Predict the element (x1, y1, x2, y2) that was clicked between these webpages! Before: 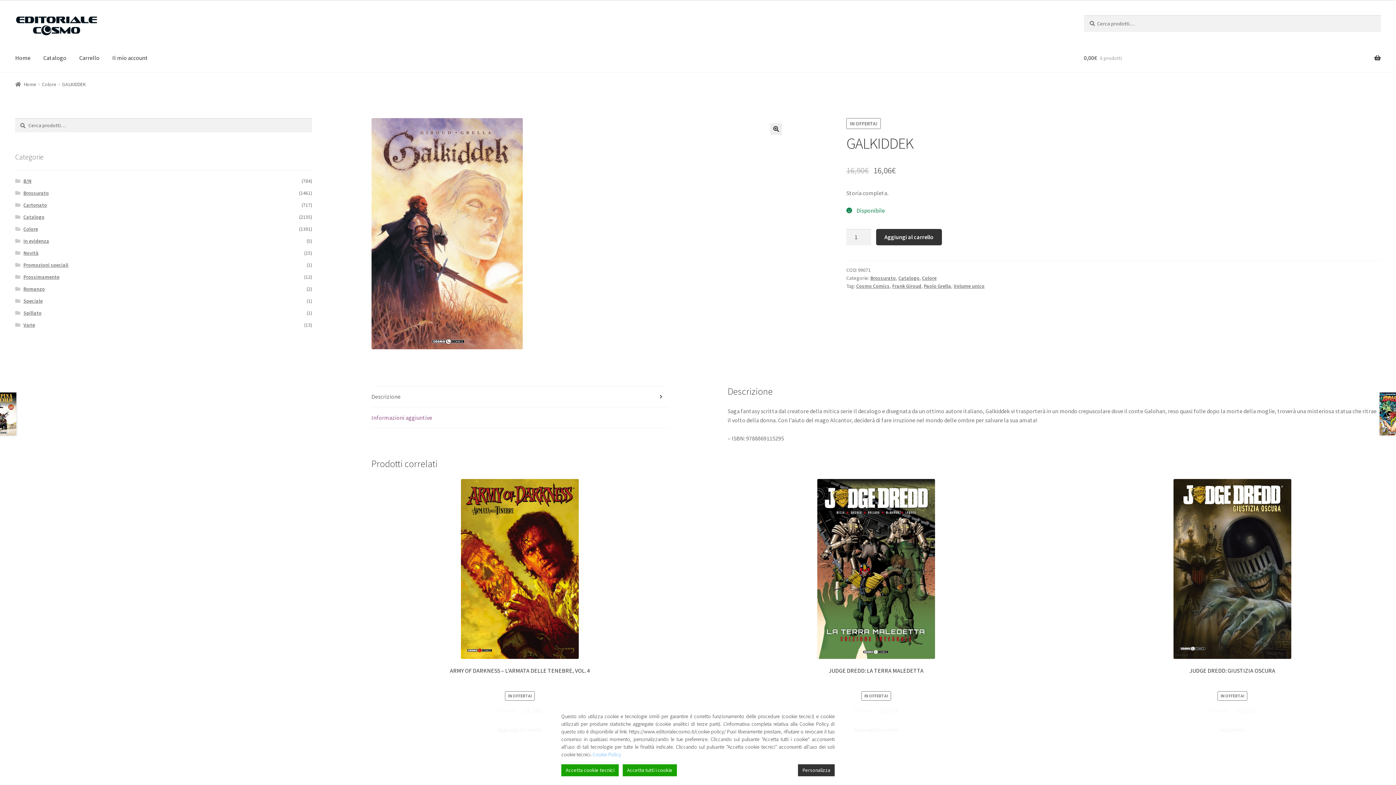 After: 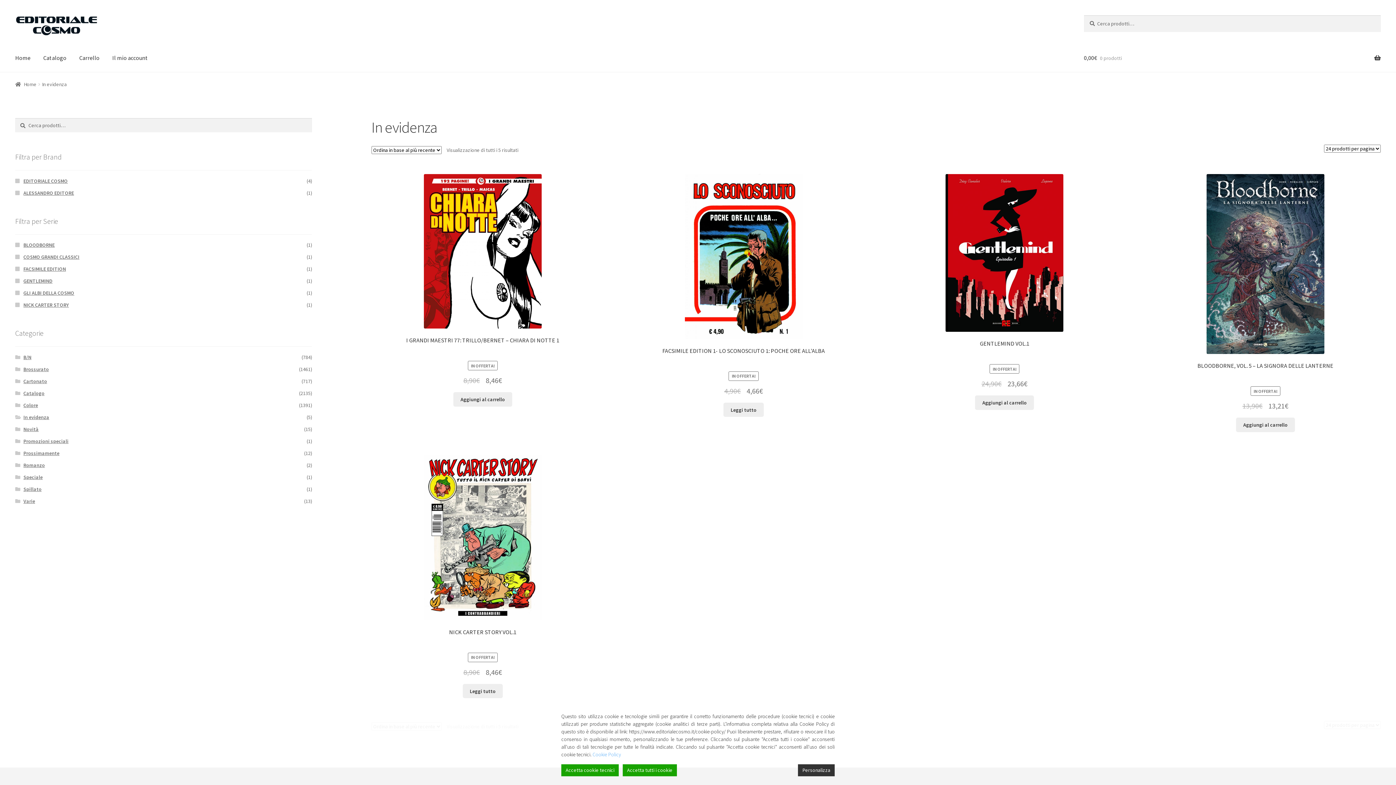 Action: bbox: (23, 237, 49, 244) label: In evidenza